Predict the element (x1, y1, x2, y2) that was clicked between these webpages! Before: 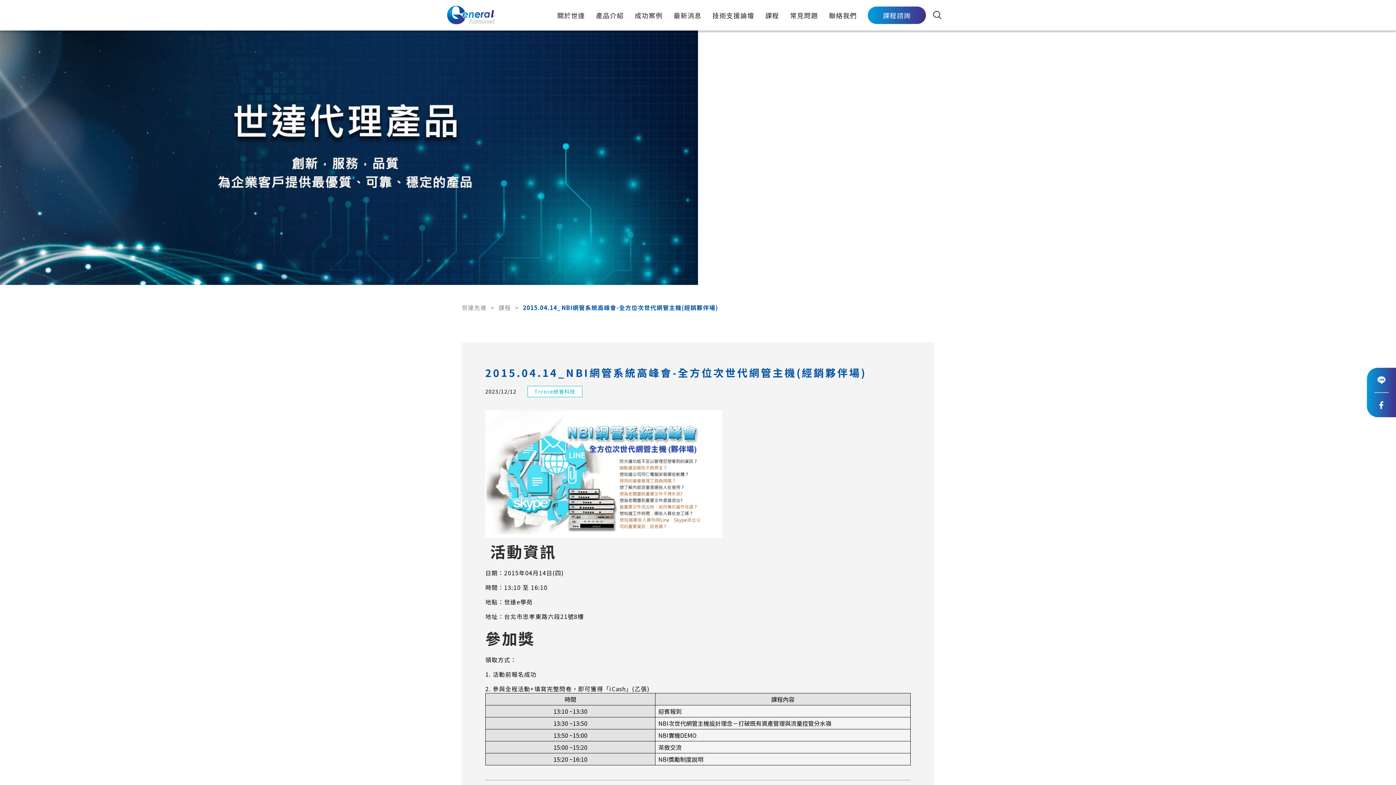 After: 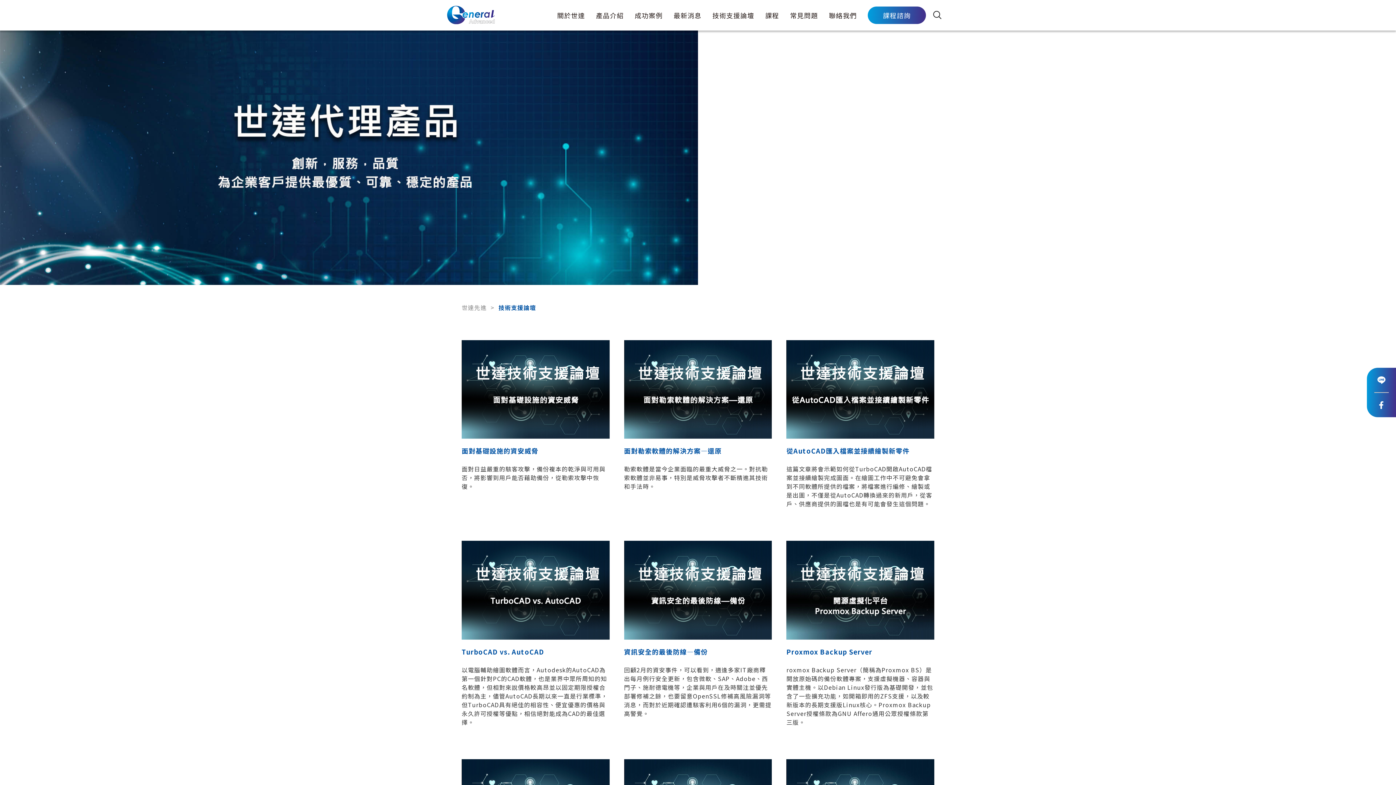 Action: bbox: (712, 0, 754, 30) label: 技術支援論壇